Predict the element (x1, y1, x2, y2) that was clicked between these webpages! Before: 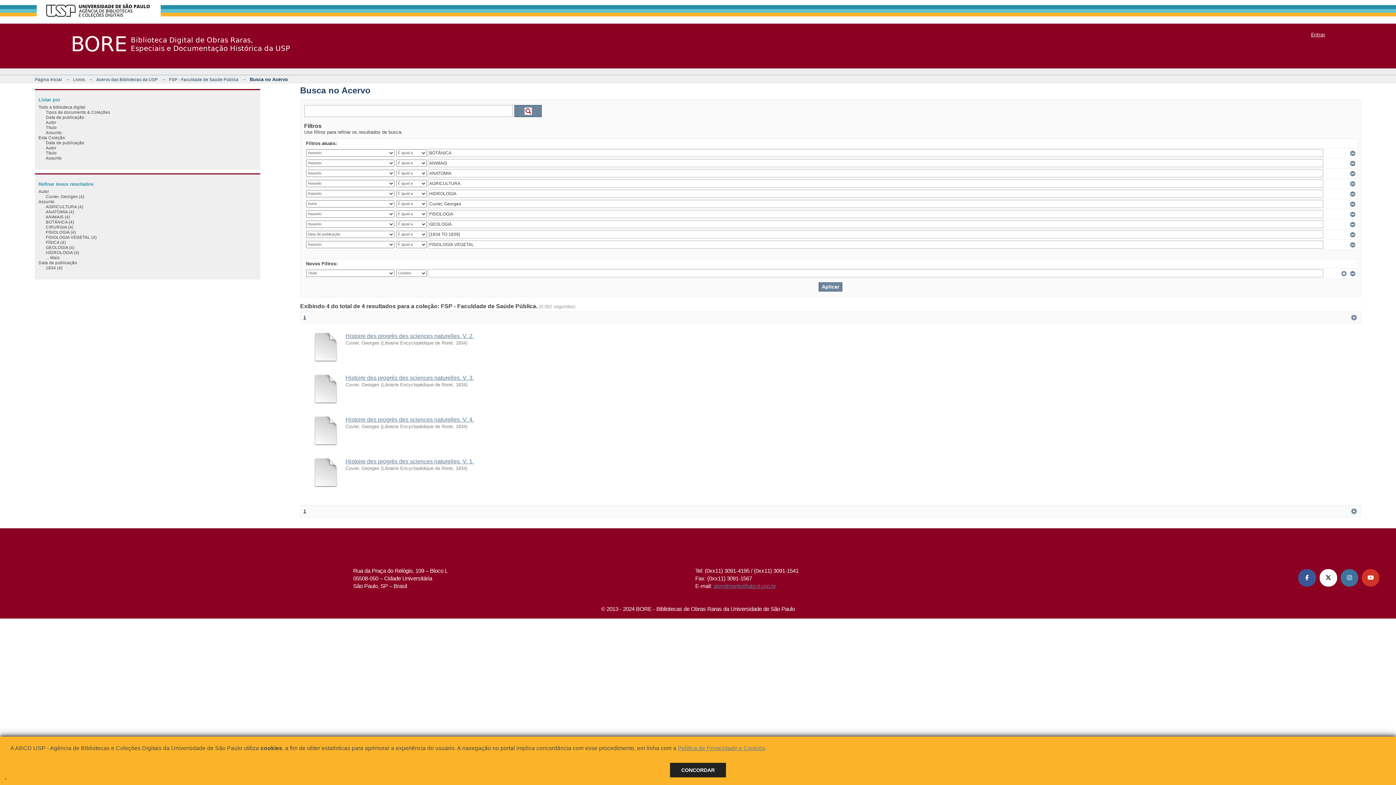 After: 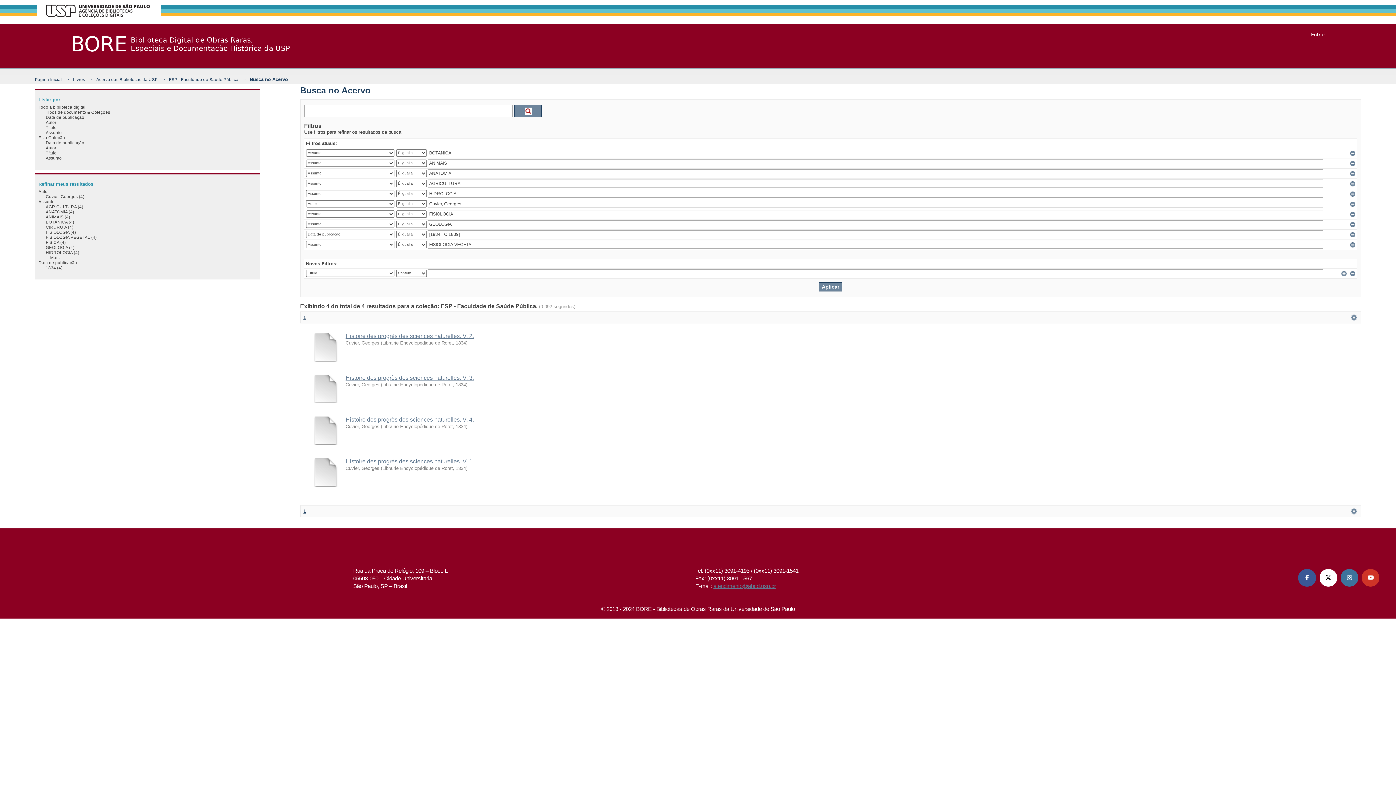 Action: bbox: (670, 763, 726, 777) label: CONCORDAR